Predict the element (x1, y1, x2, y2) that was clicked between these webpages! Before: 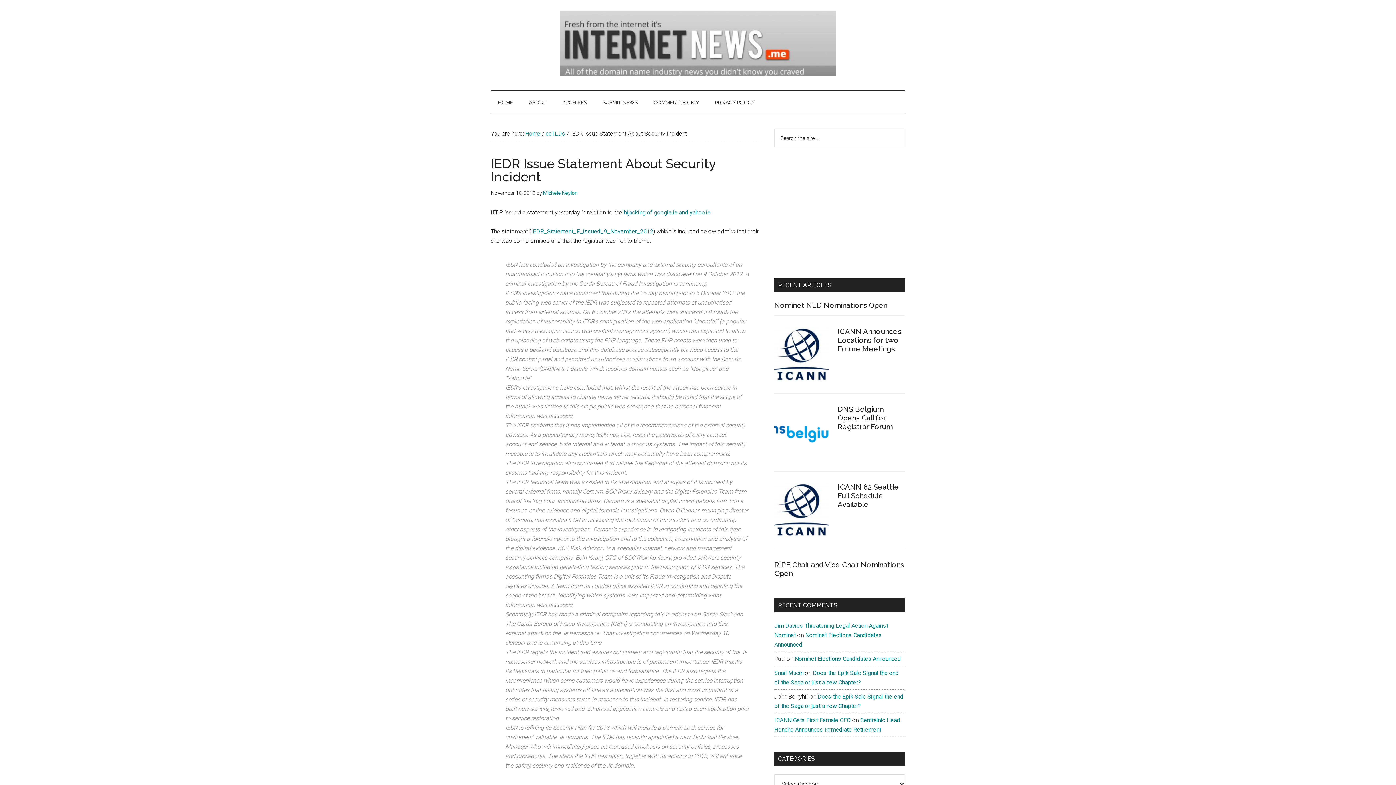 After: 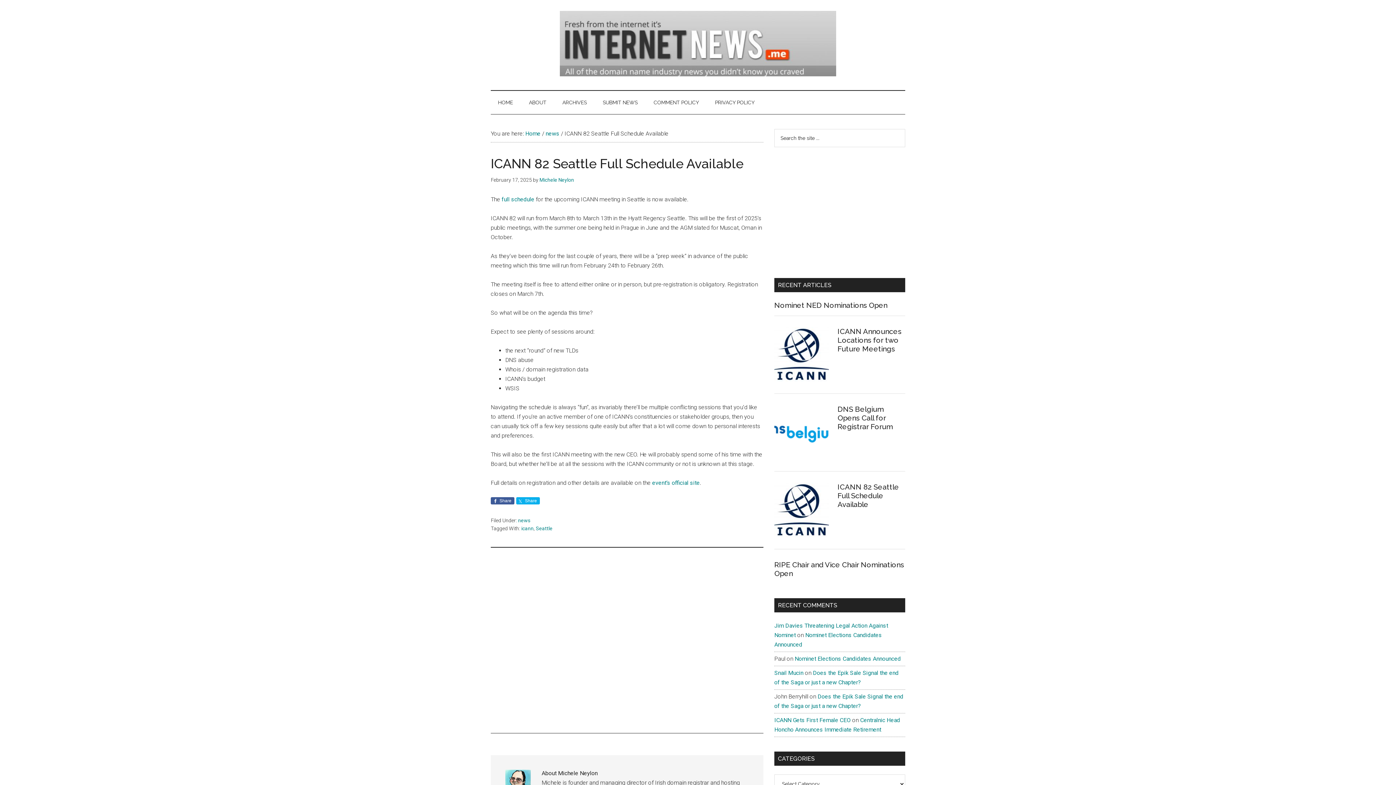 Action: bbox: (837, 482, 899, 509) label: ICANN 82 Seattle Full Schedule Available